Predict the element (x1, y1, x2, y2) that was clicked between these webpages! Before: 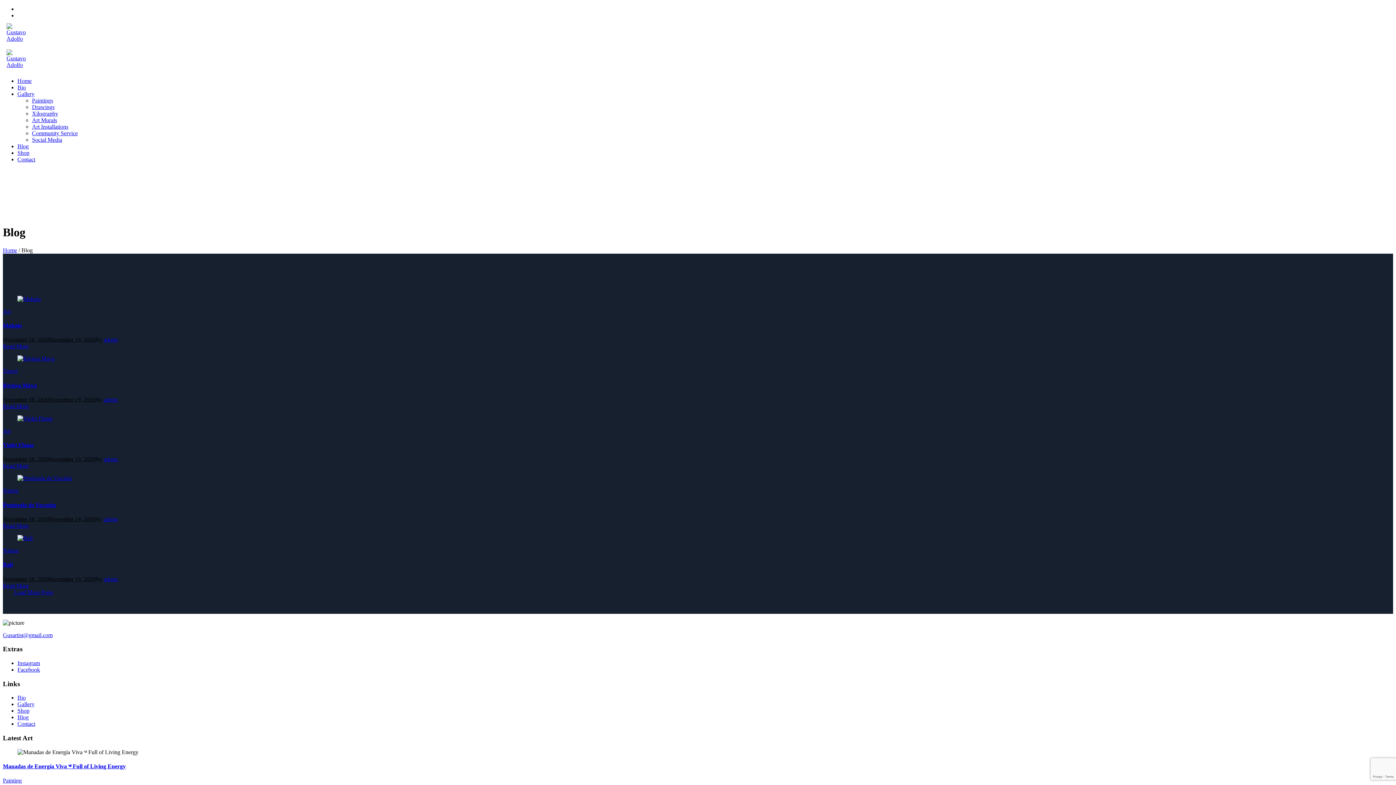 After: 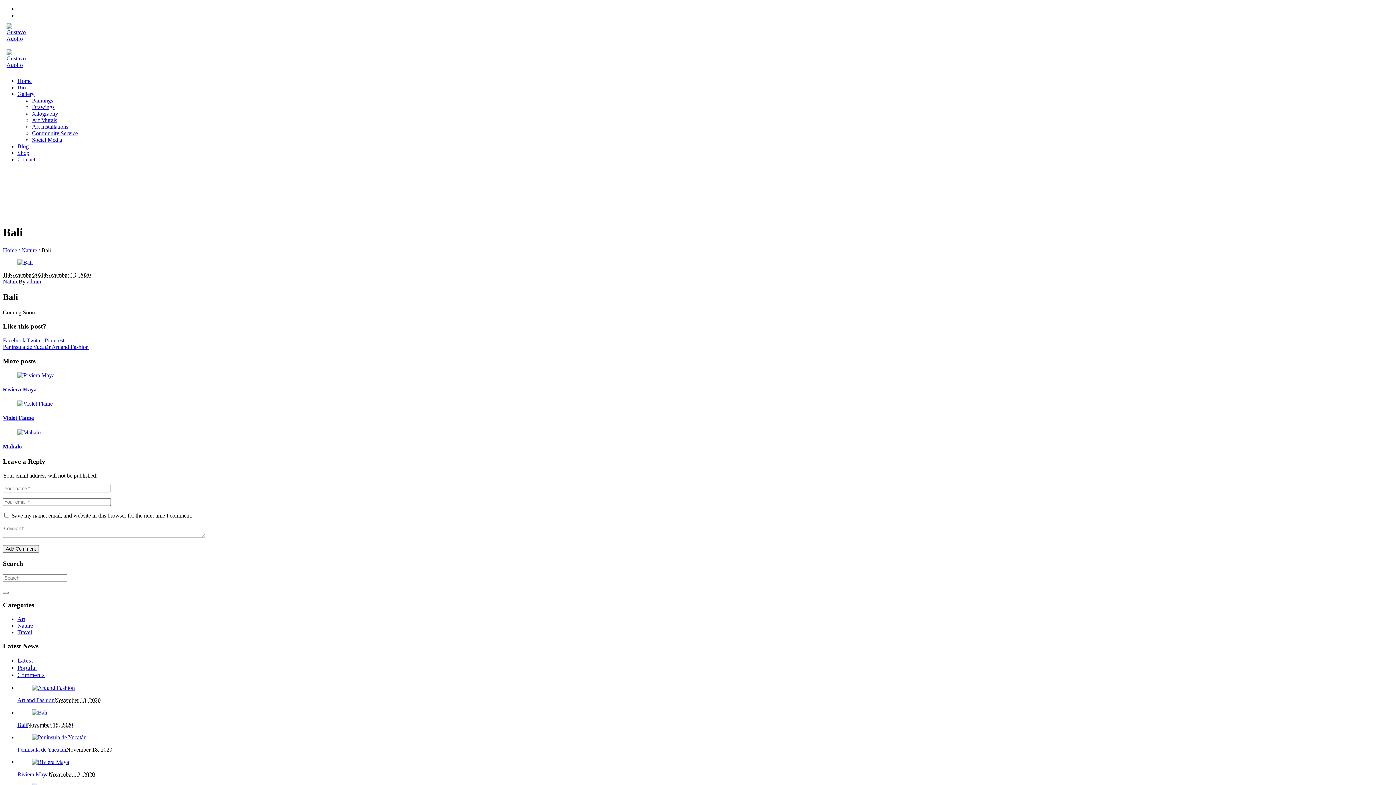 Action: bbox: (2, 561, 12, 568) label: Bali